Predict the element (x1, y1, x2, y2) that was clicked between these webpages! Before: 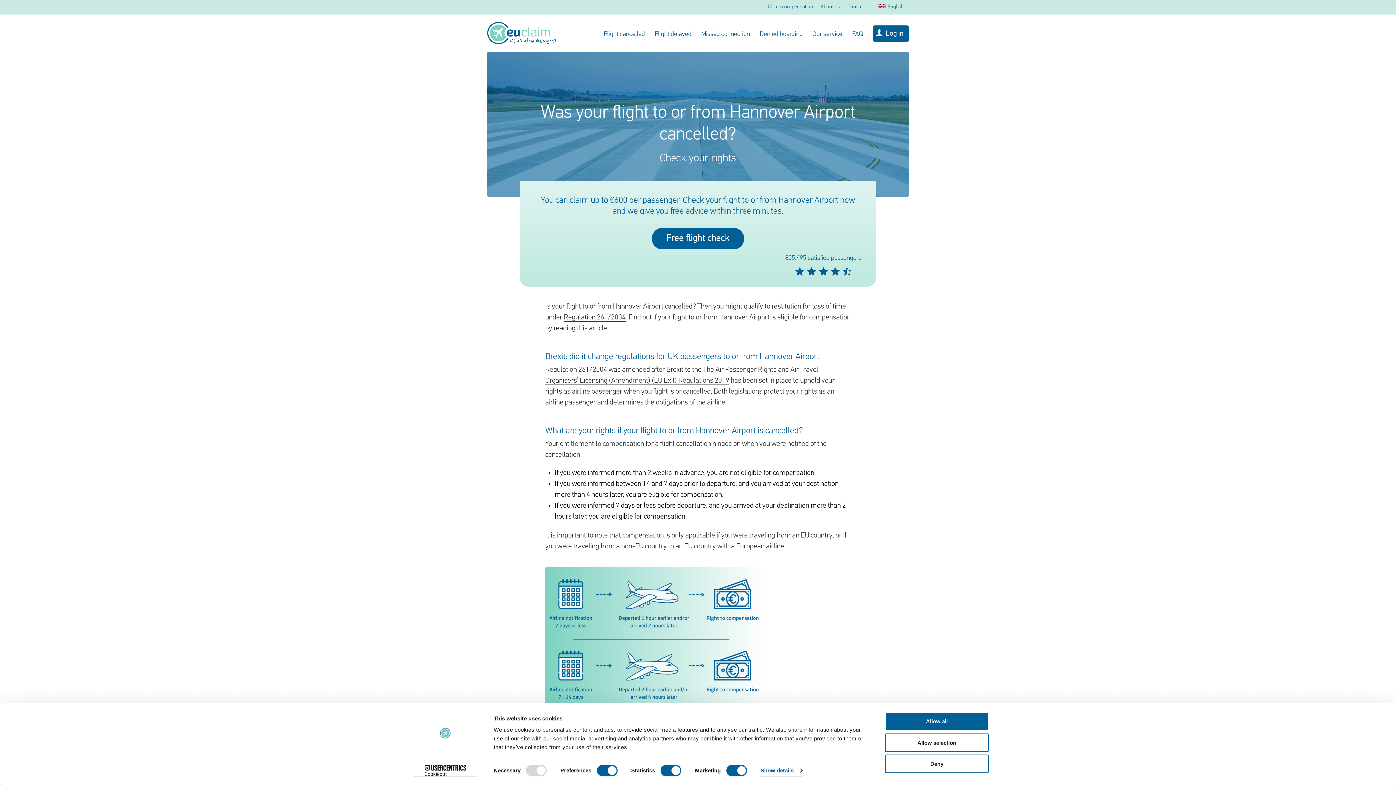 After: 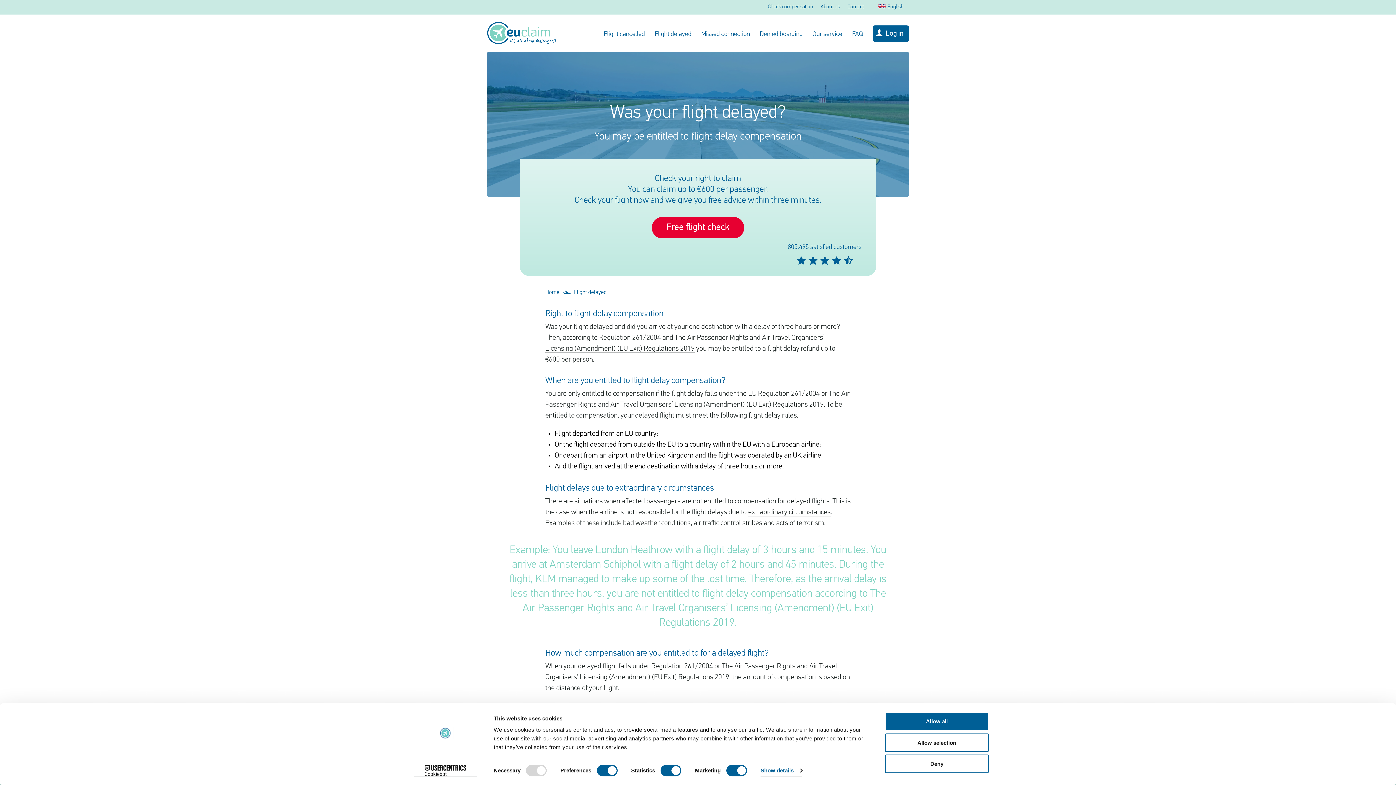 Action: bbox: (654, 30, 691, 37) label: Flight delayed